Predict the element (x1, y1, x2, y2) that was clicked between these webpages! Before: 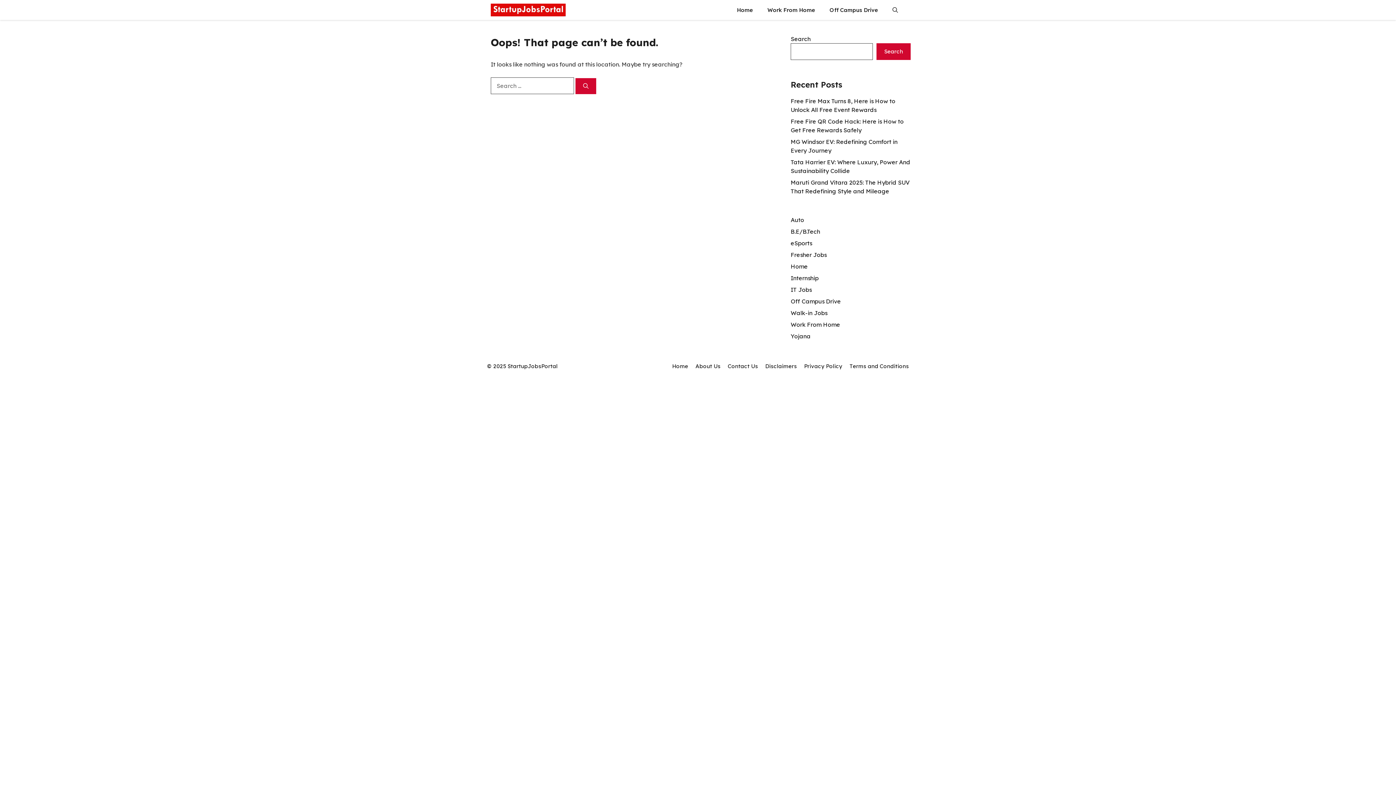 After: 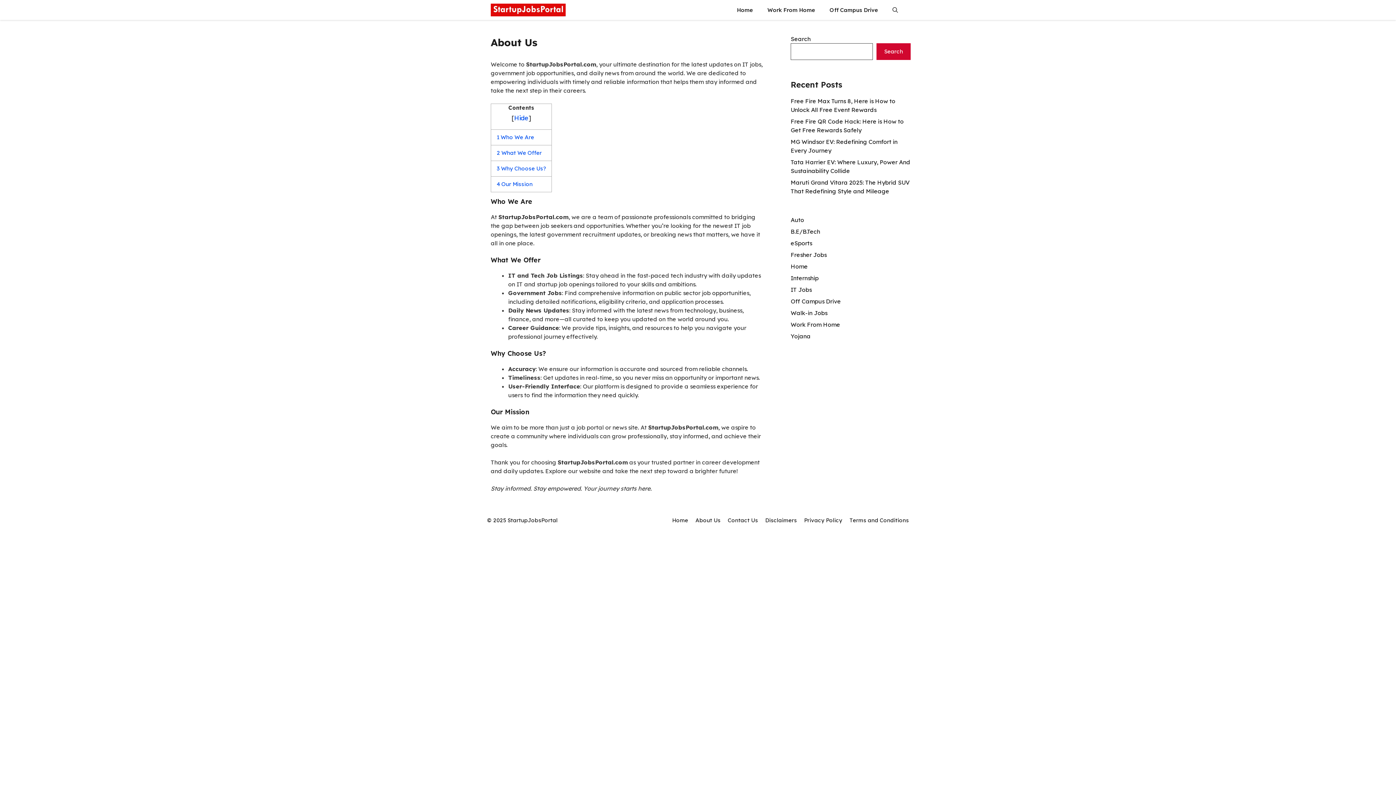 Action: label: About Us bbox: (695, 362, 720, 369)